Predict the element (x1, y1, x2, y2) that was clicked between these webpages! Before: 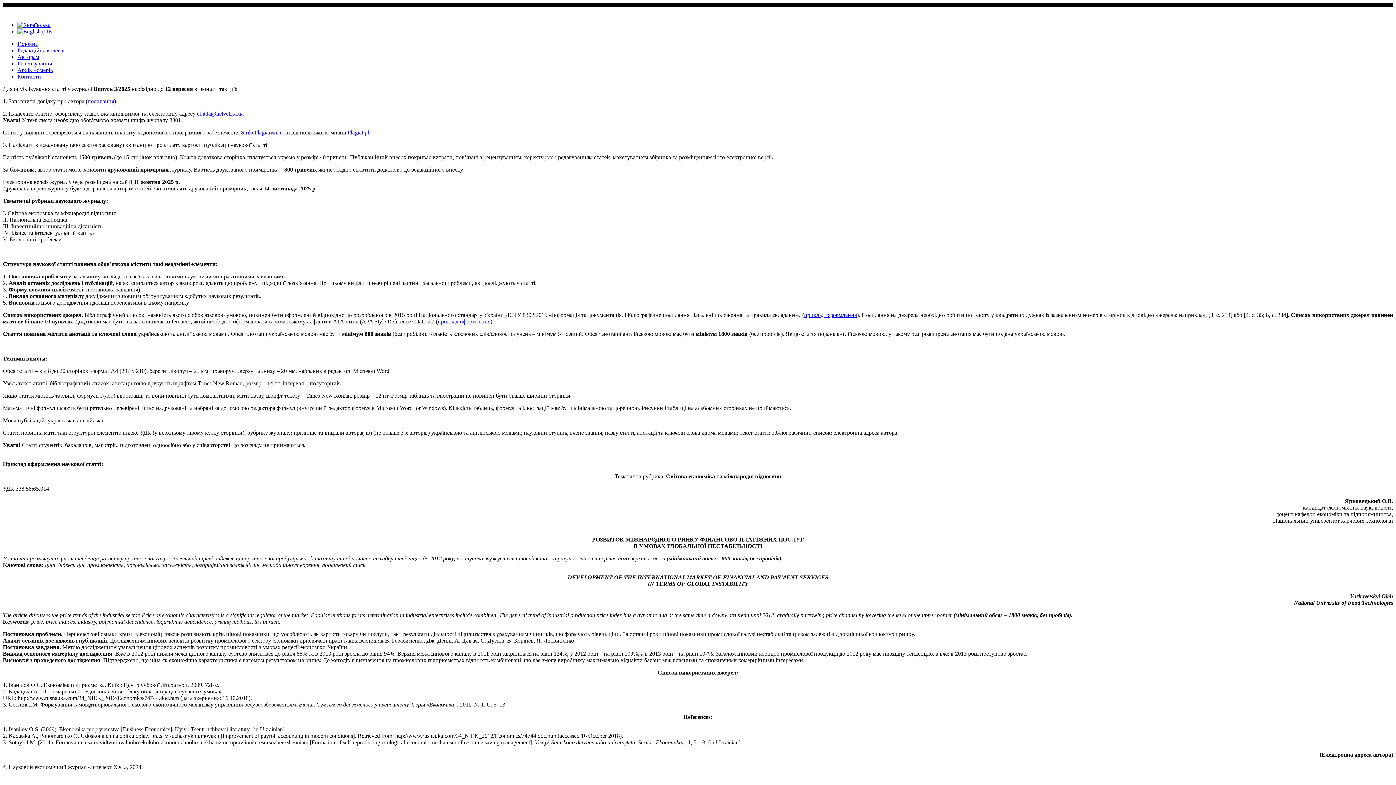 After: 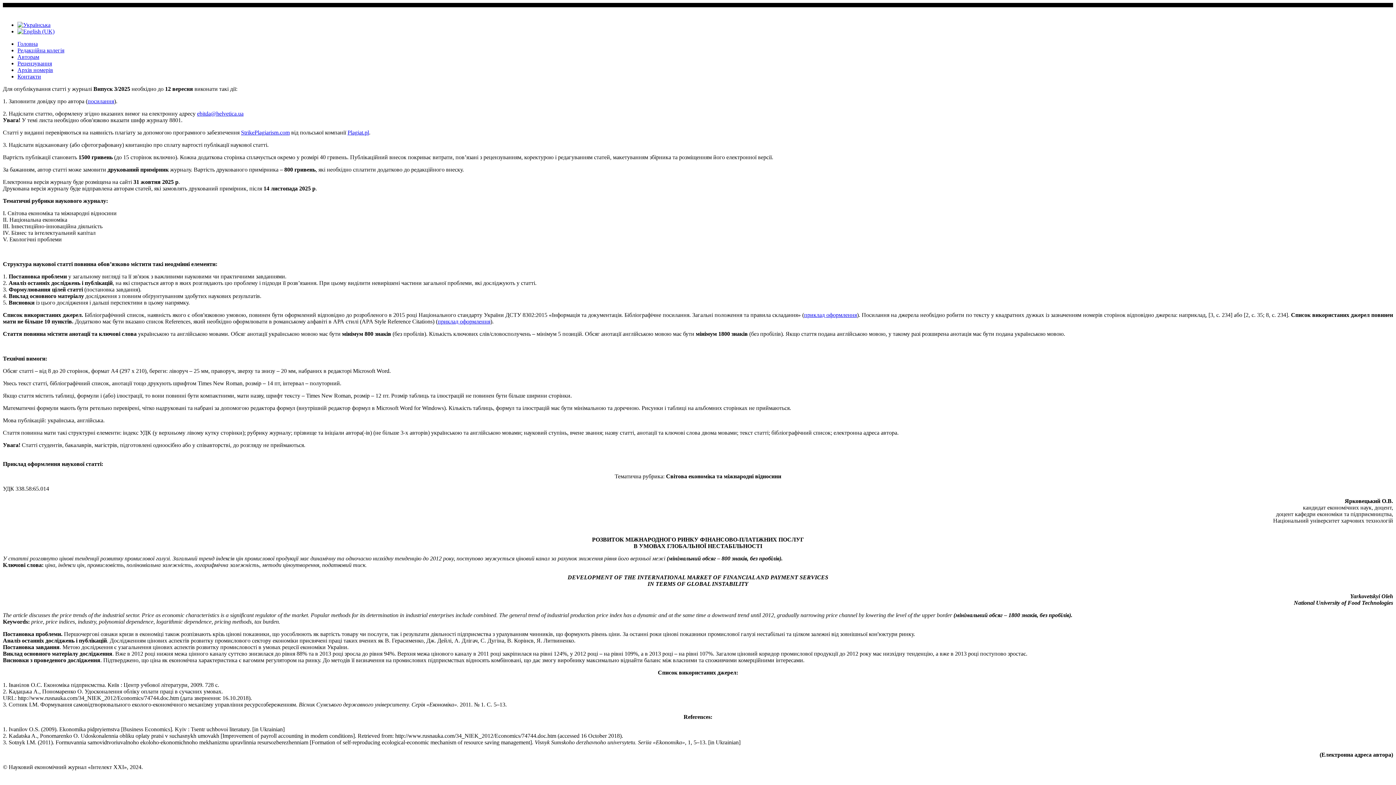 Action: bbox: (197, 110, 243, 116) label: ebitda@helvetica.ua